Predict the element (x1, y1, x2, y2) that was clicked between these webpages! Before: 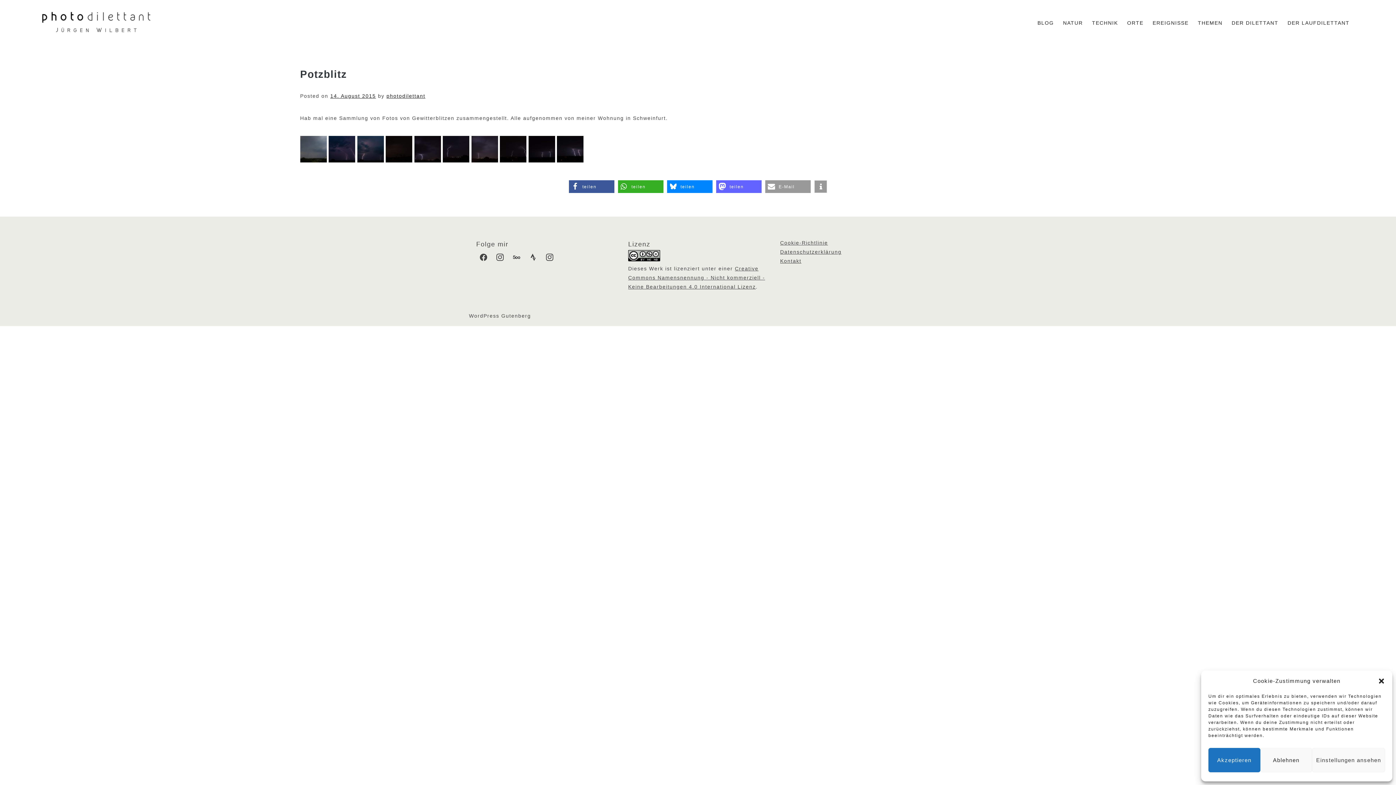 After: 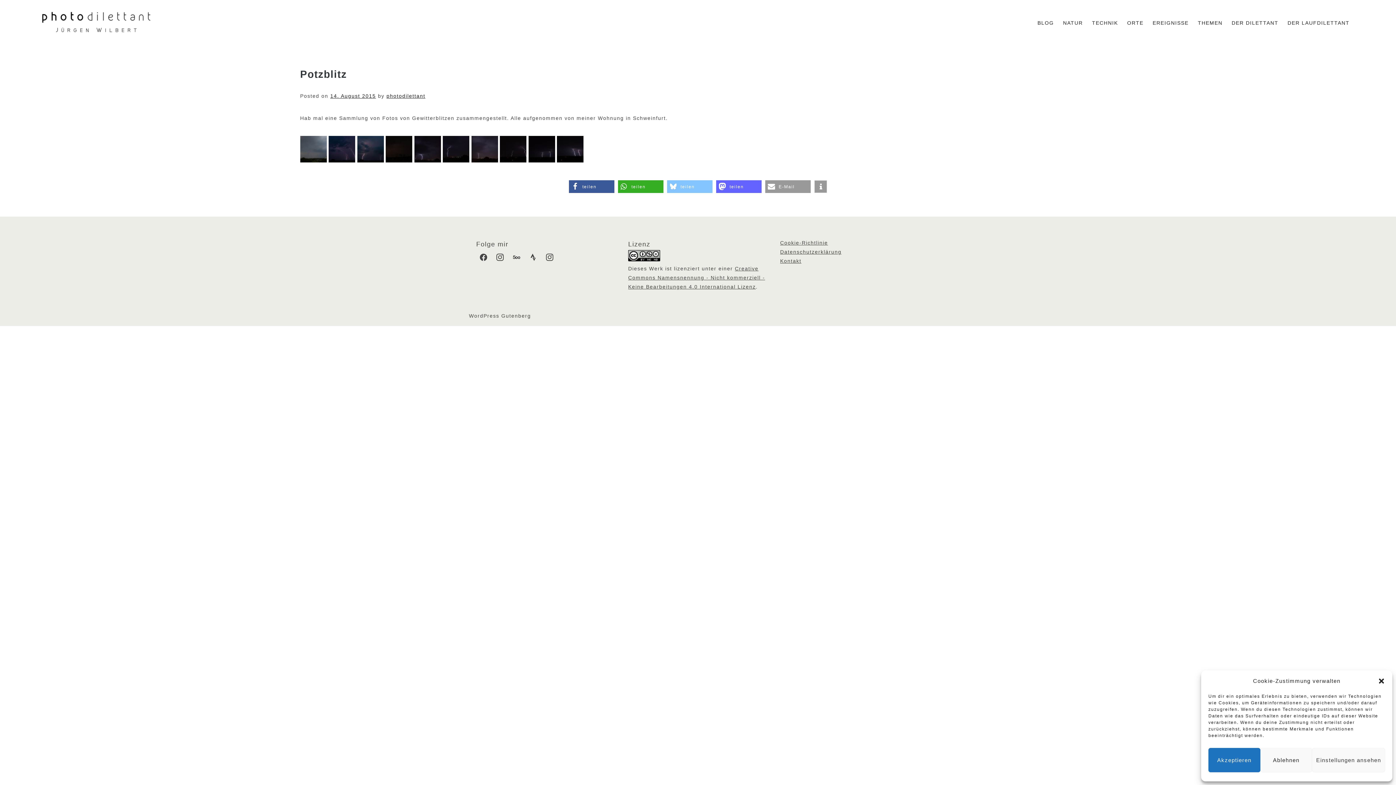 Action: label: Bei Bluesky teilen bbox: (667, 180, 712, 193)